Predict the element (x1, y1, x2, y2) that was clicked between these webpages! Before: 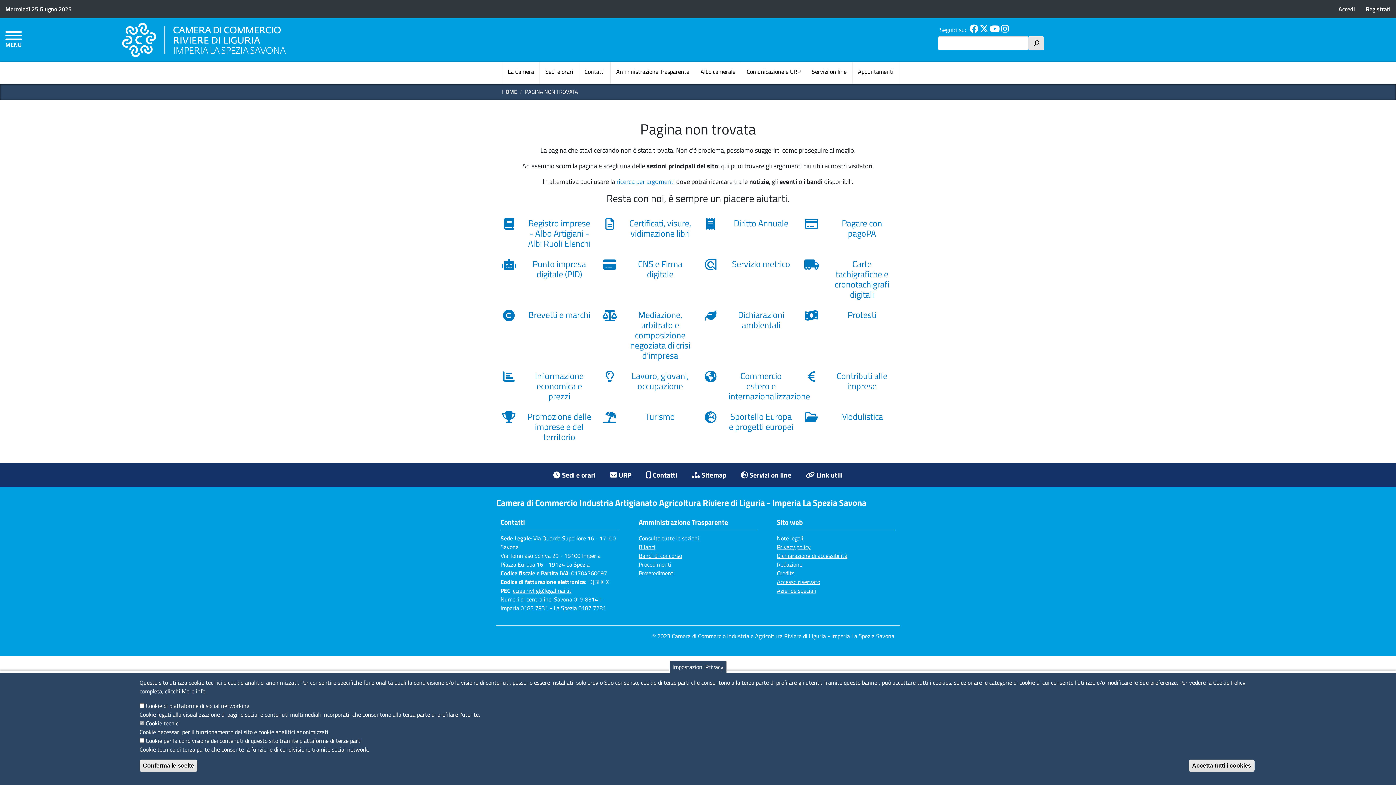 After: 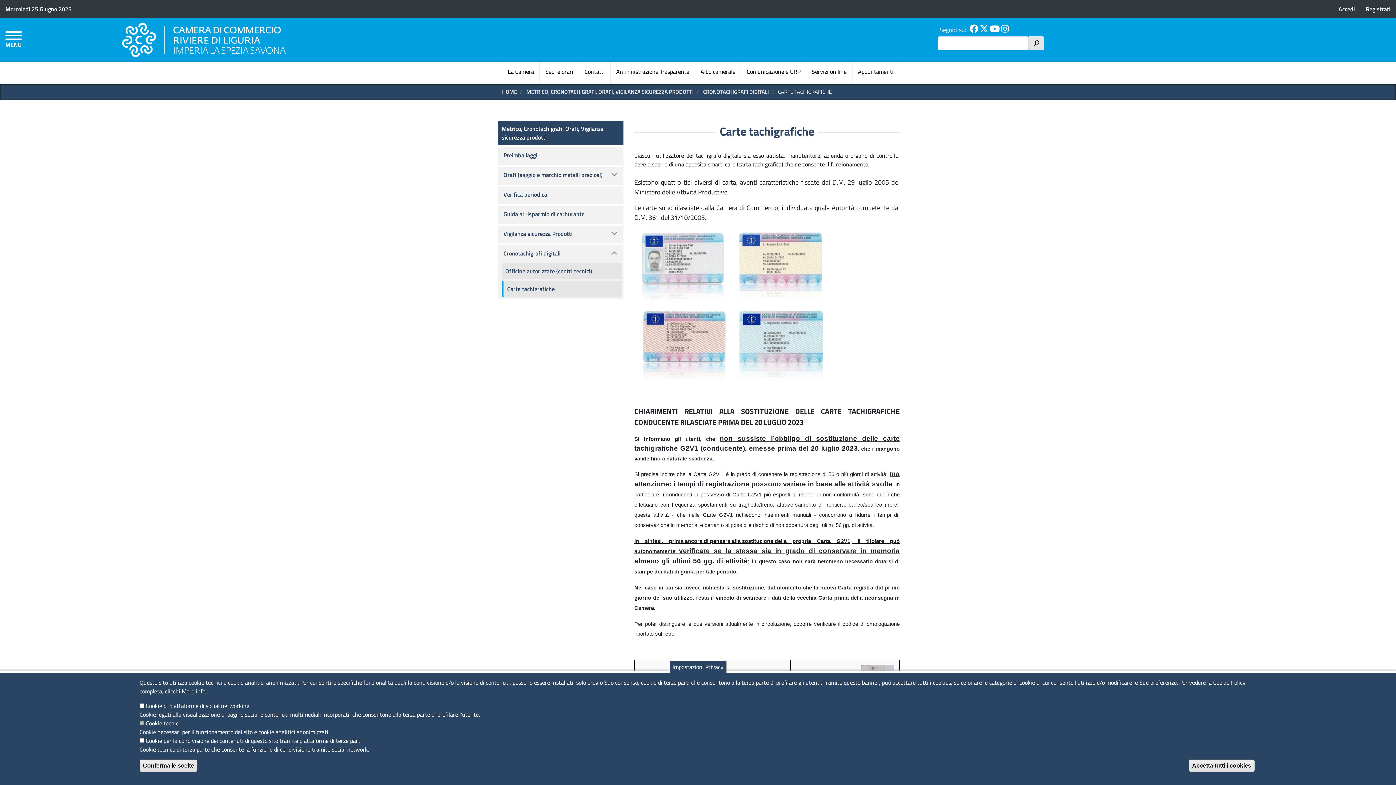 Action: bbox: (804, 258, 894, 302) label: Carte tachigrafiche e cronotachigrafi digitali